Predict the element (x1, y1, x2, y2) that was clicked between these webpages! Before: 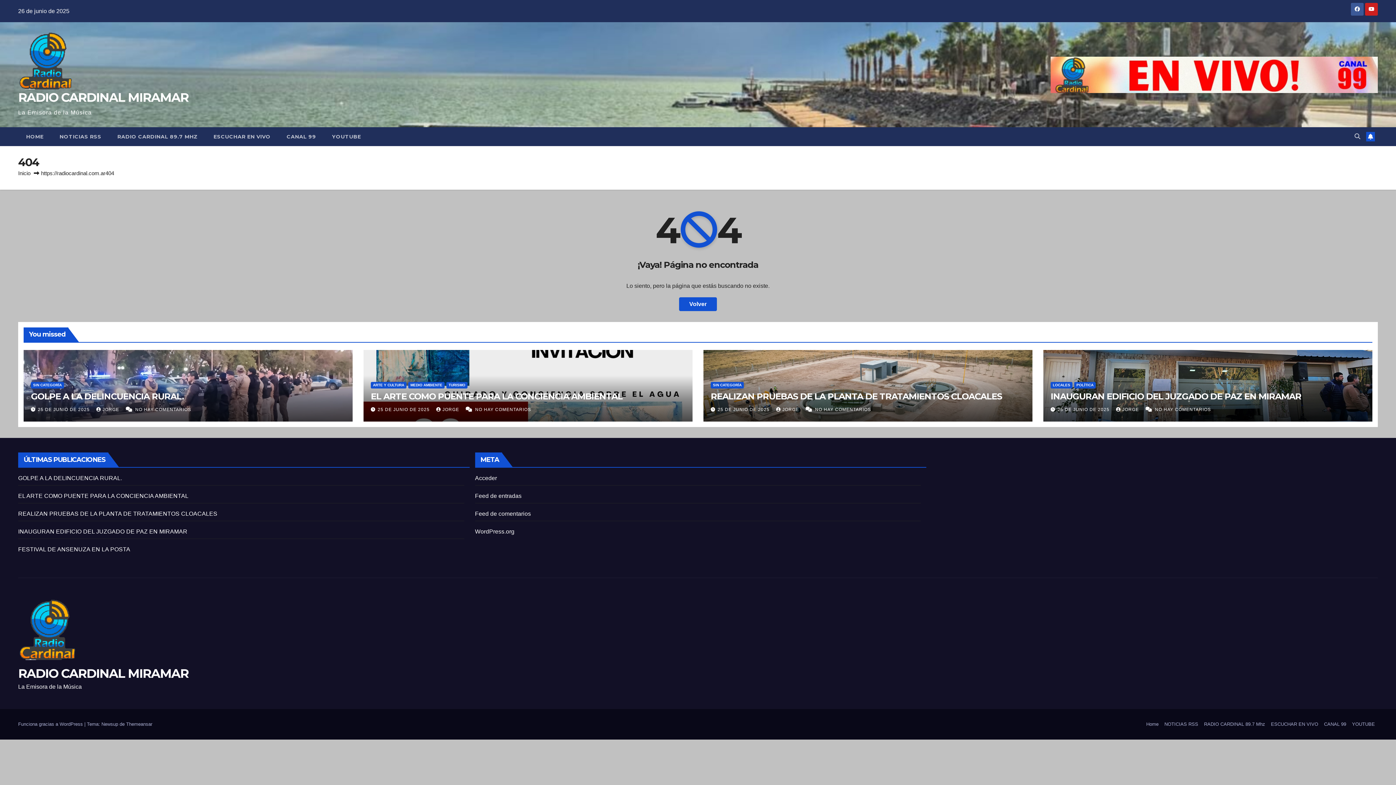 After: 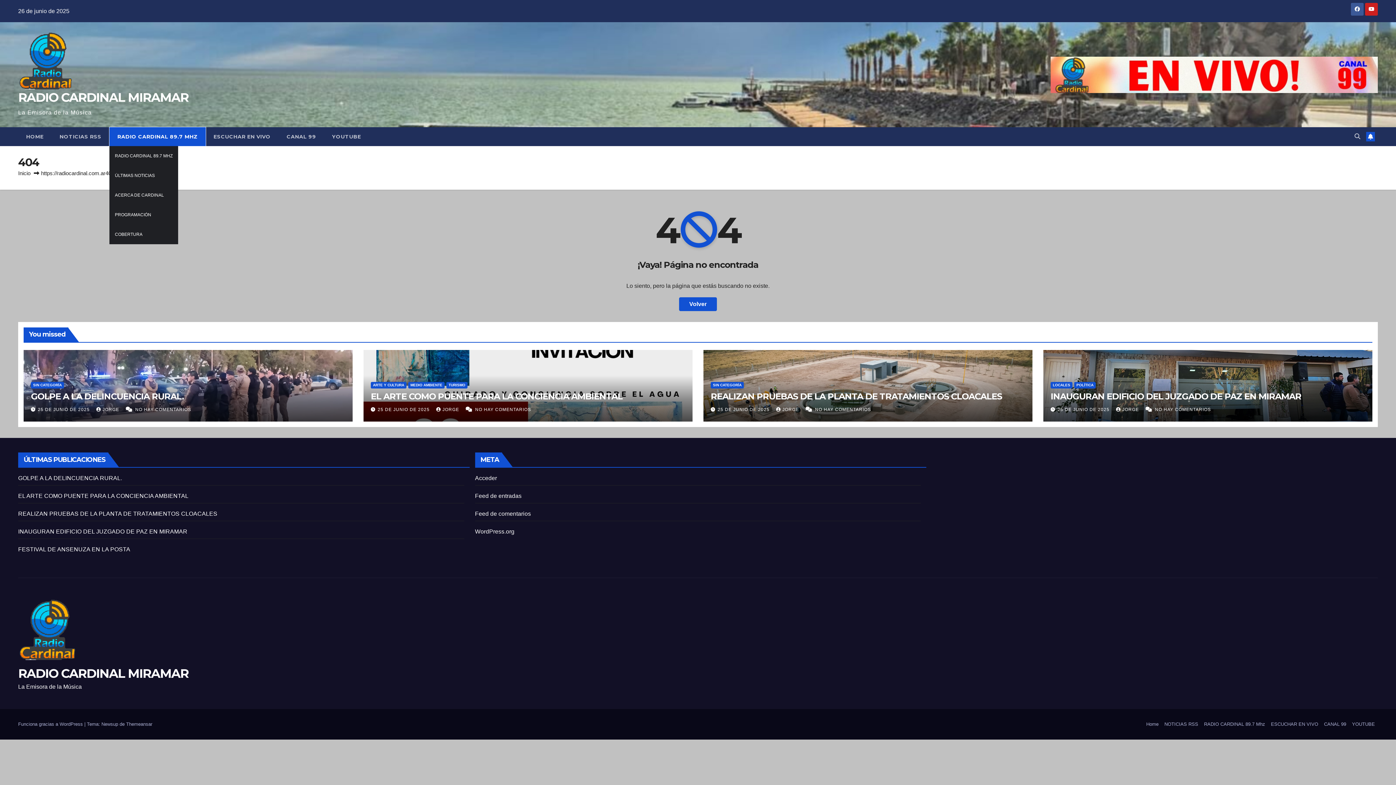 Action: label: RADIO CARDINAL 89.7 MHZ bbox: (109, 127, 205, 146)